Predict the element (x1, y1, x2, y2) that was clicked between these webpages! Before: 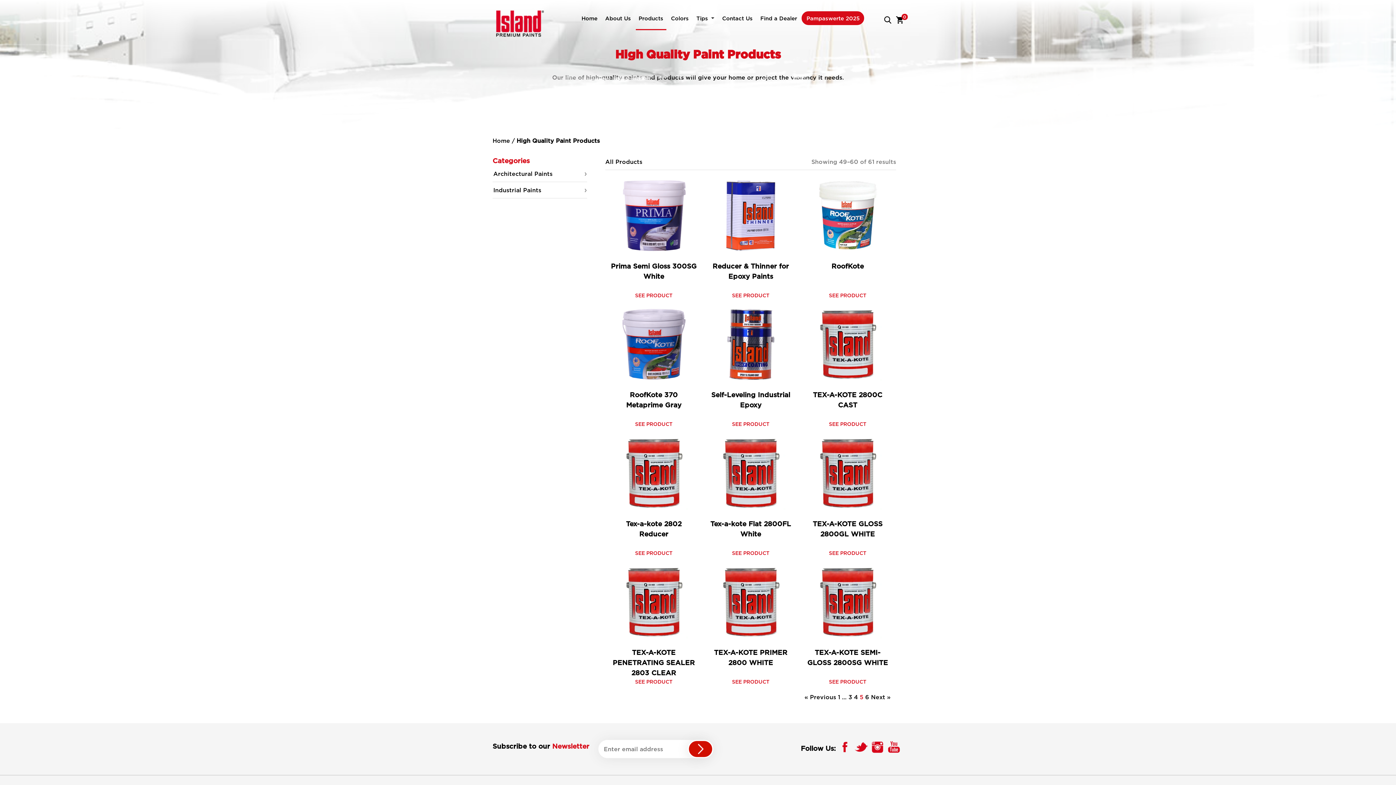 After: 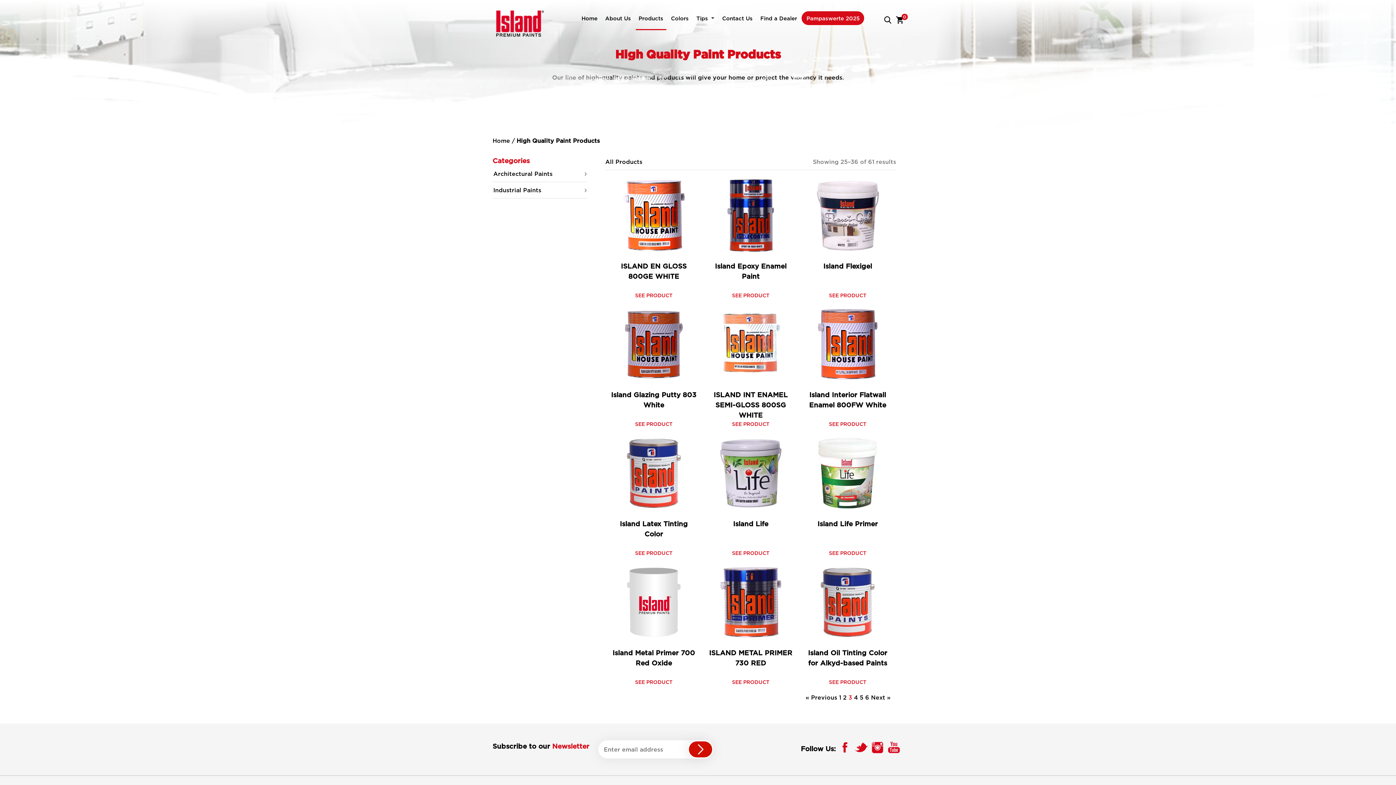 Action: bbox: (848, 694, 852, 700) label: Page 3